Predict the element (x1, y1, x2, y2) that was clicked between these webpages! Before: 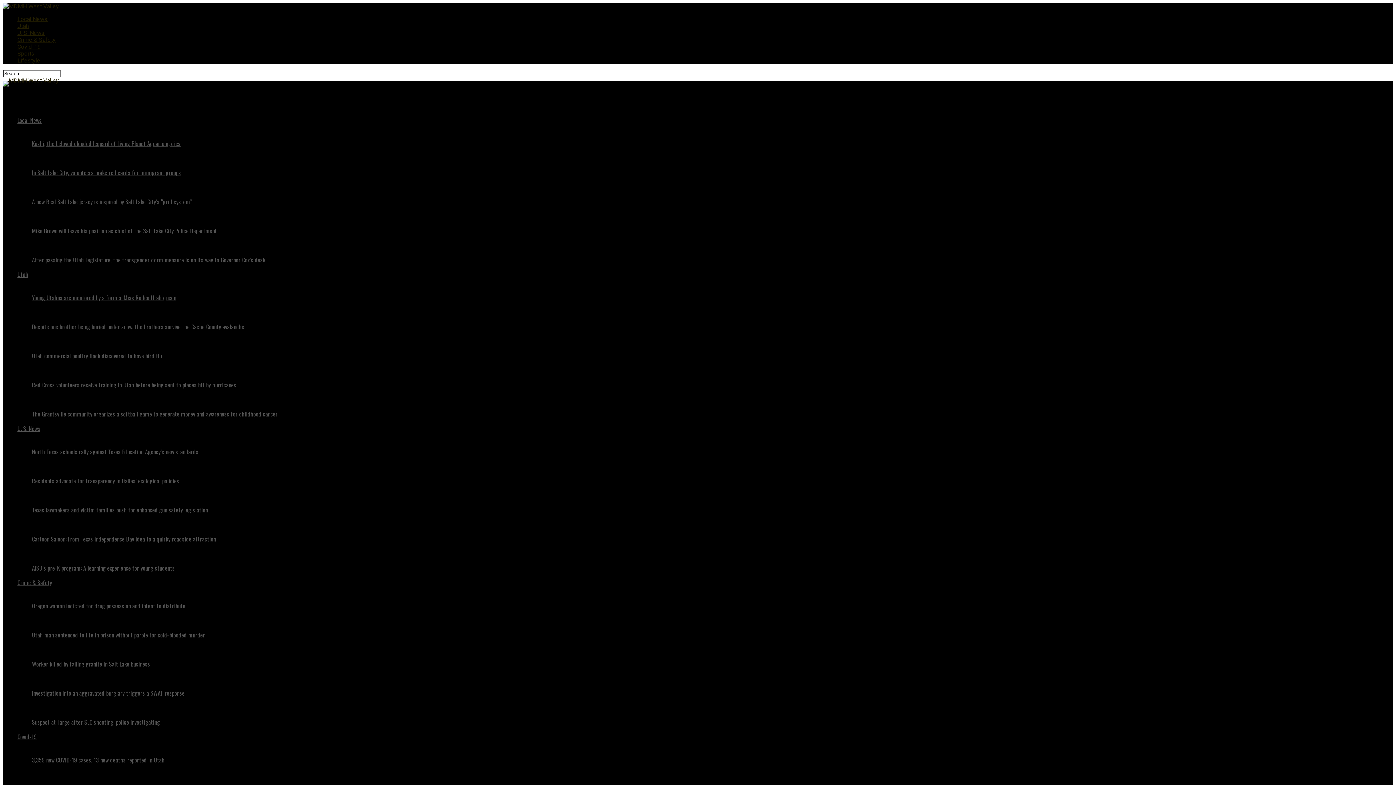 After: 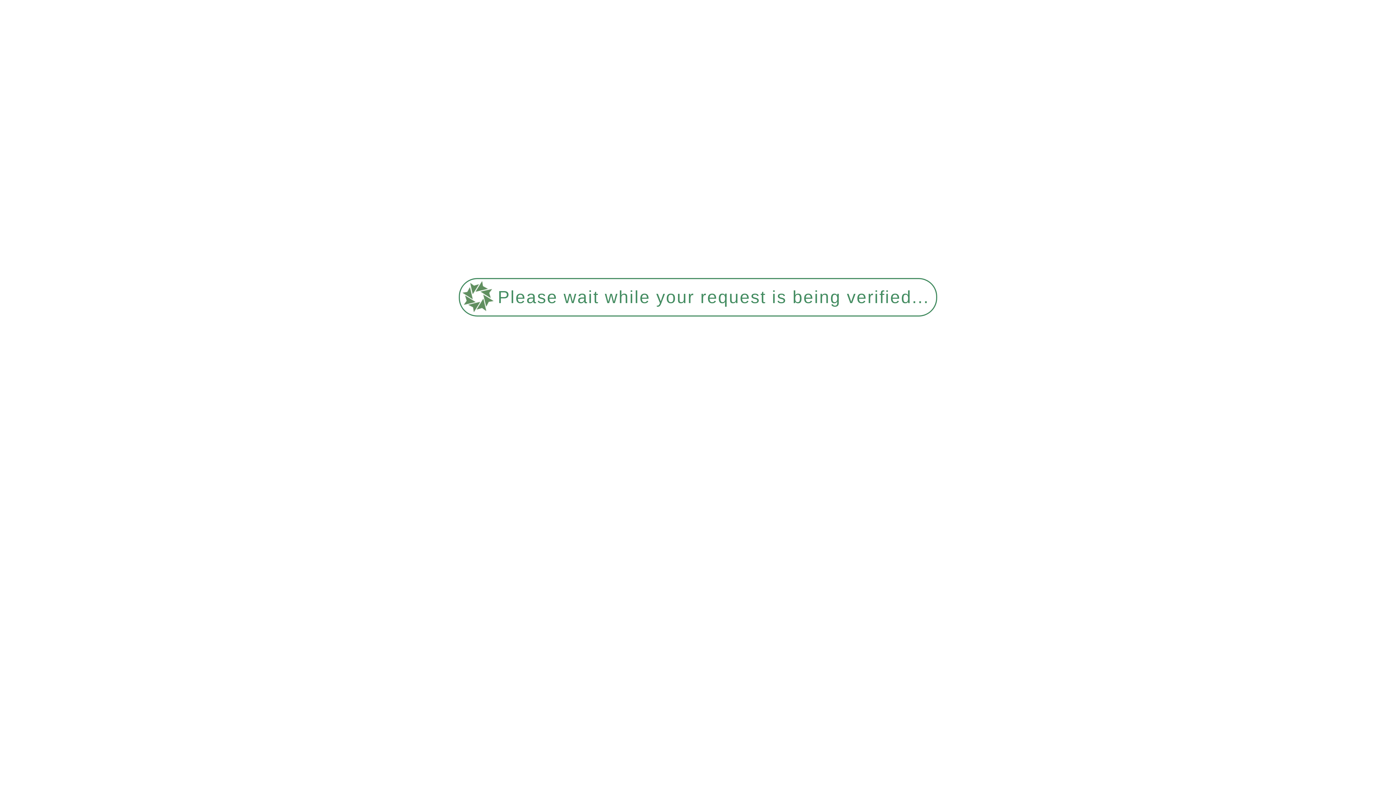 Action: label: Sports bbox: (17, 50, 34, 57)